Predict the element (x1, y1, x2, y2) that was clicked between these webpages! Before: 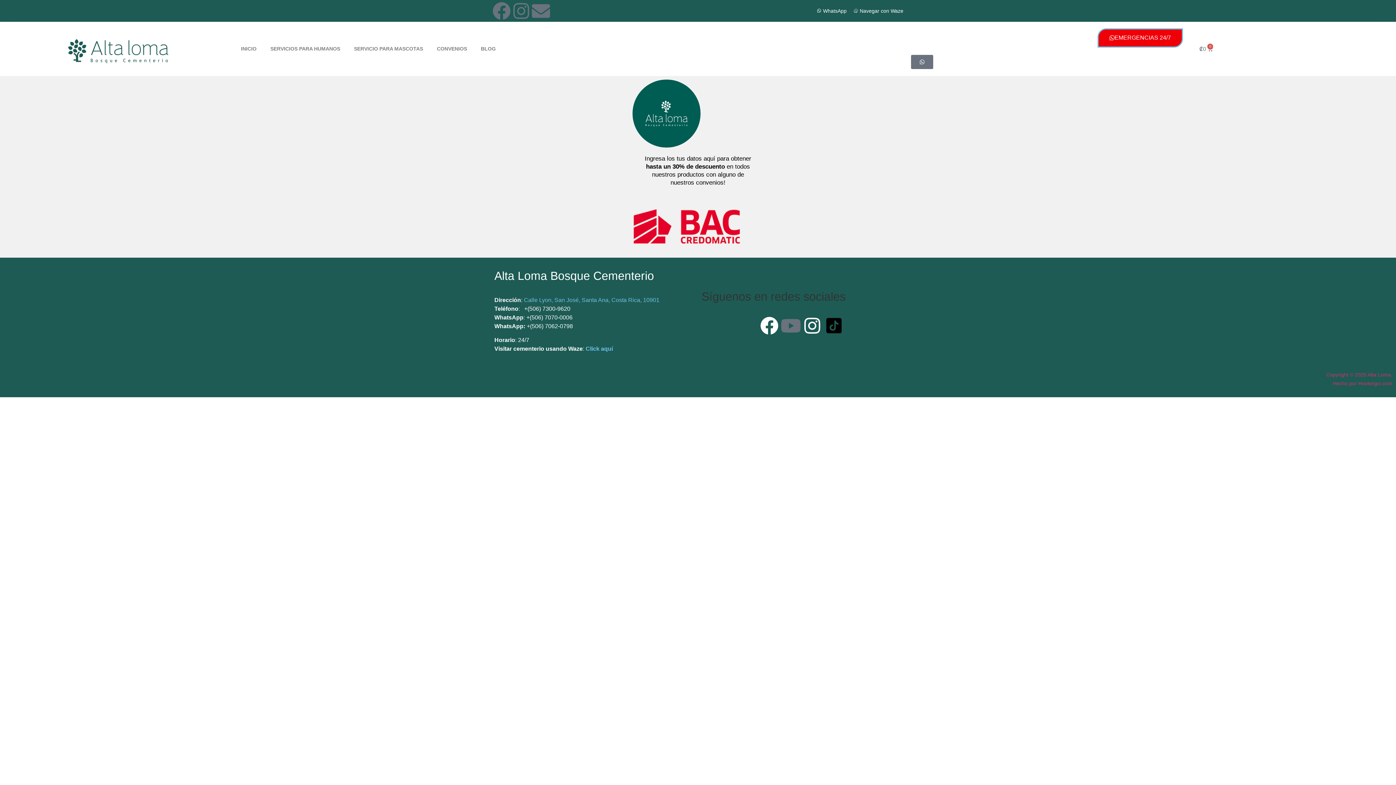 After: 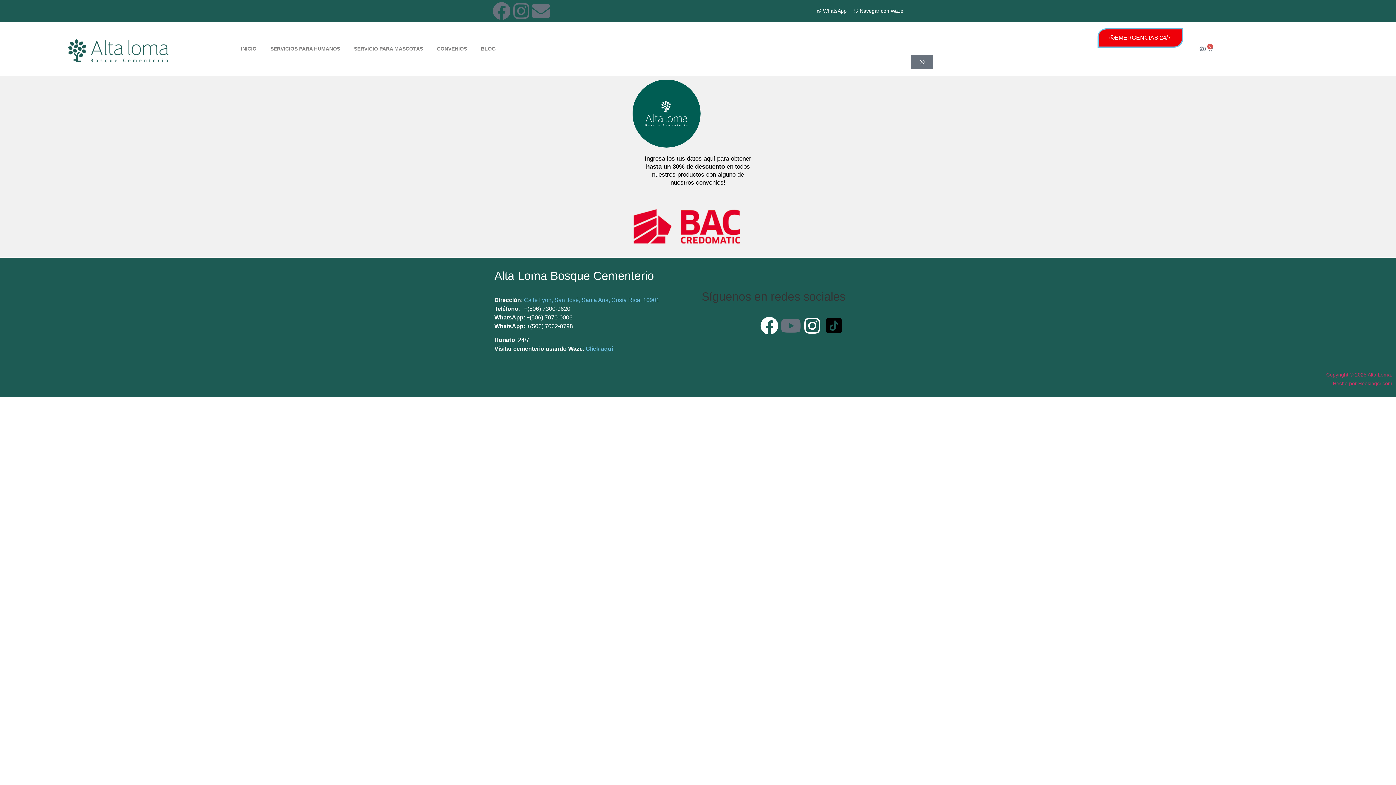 Action: label: Facebook bbox: (760, 316, 778, 334)